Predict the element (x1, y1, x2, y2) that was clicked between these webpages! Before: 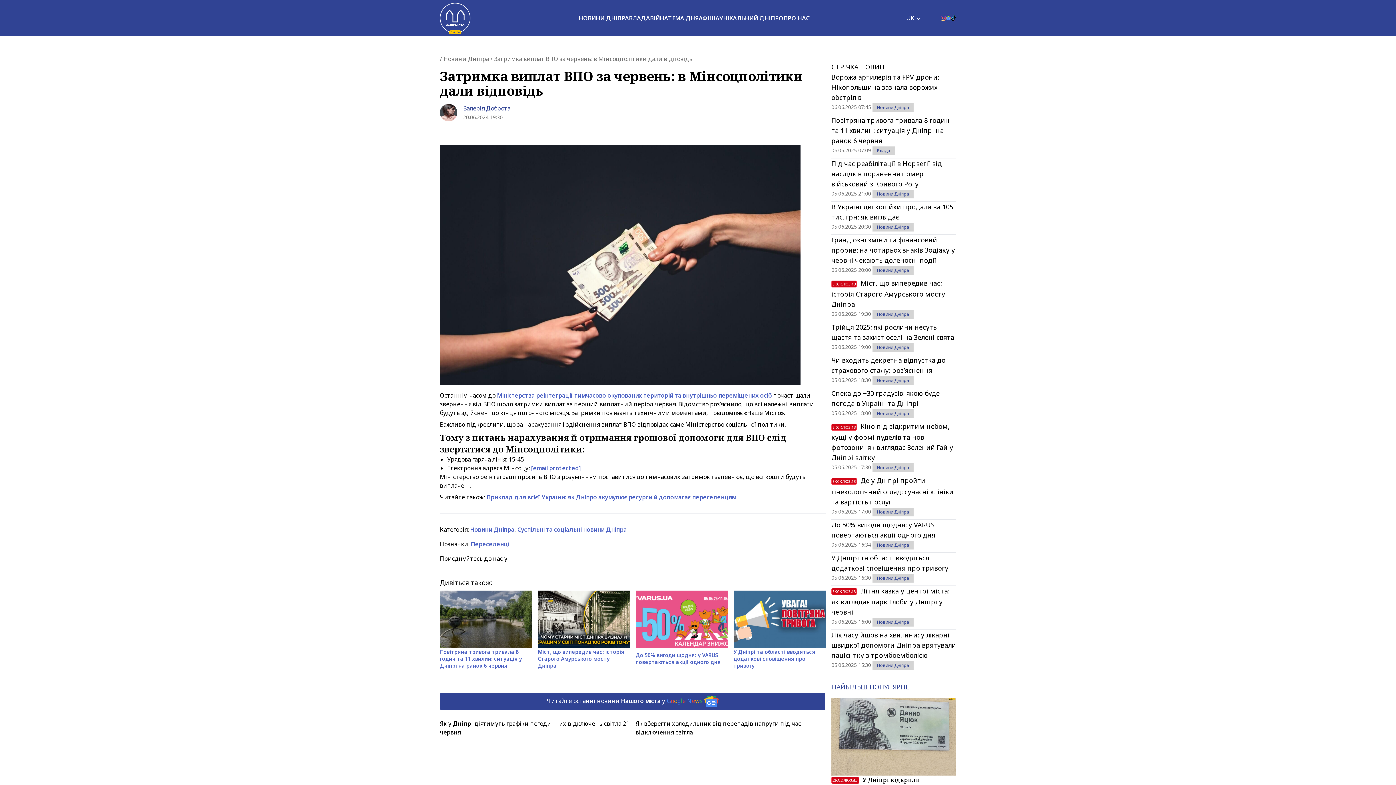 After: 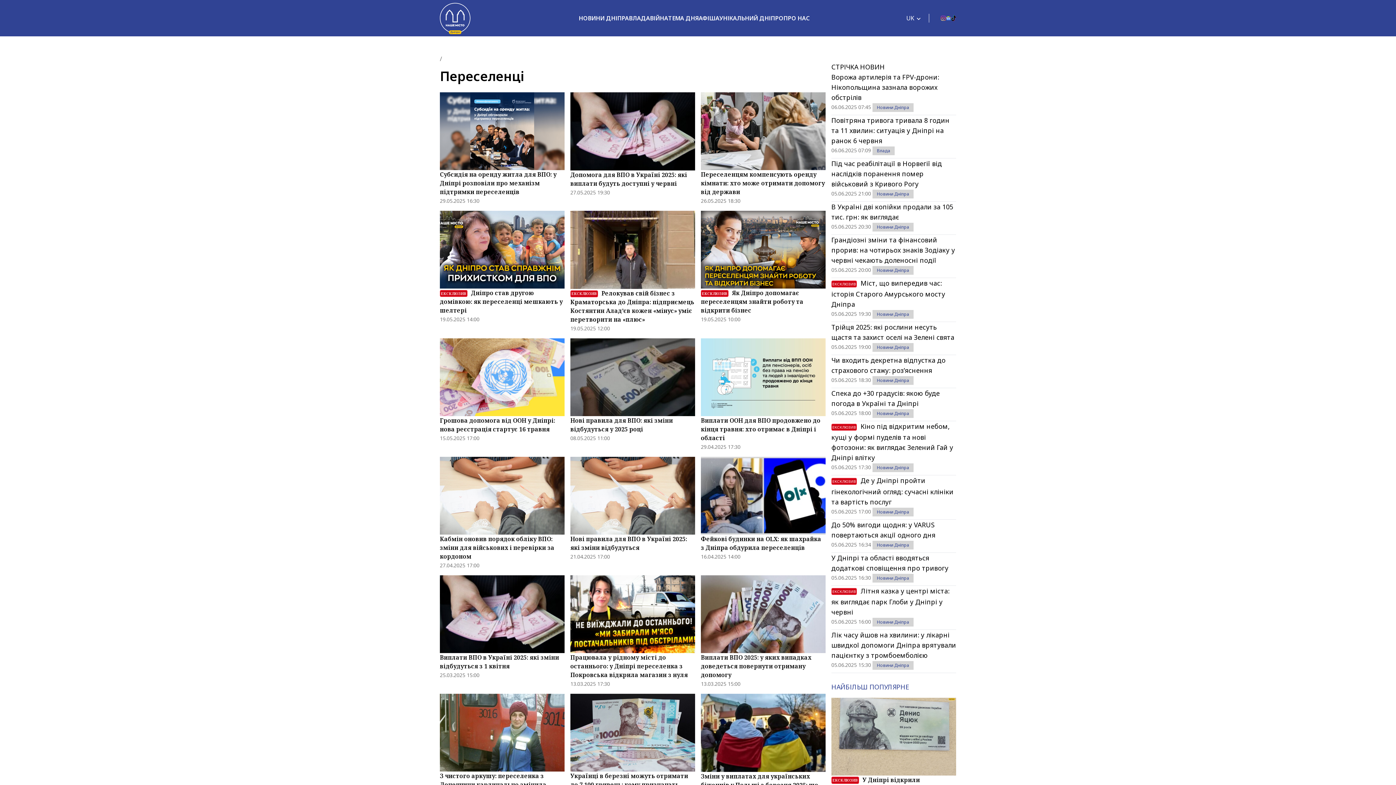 Action: bbox: (470, 540, 509, 548) label: Переселенці